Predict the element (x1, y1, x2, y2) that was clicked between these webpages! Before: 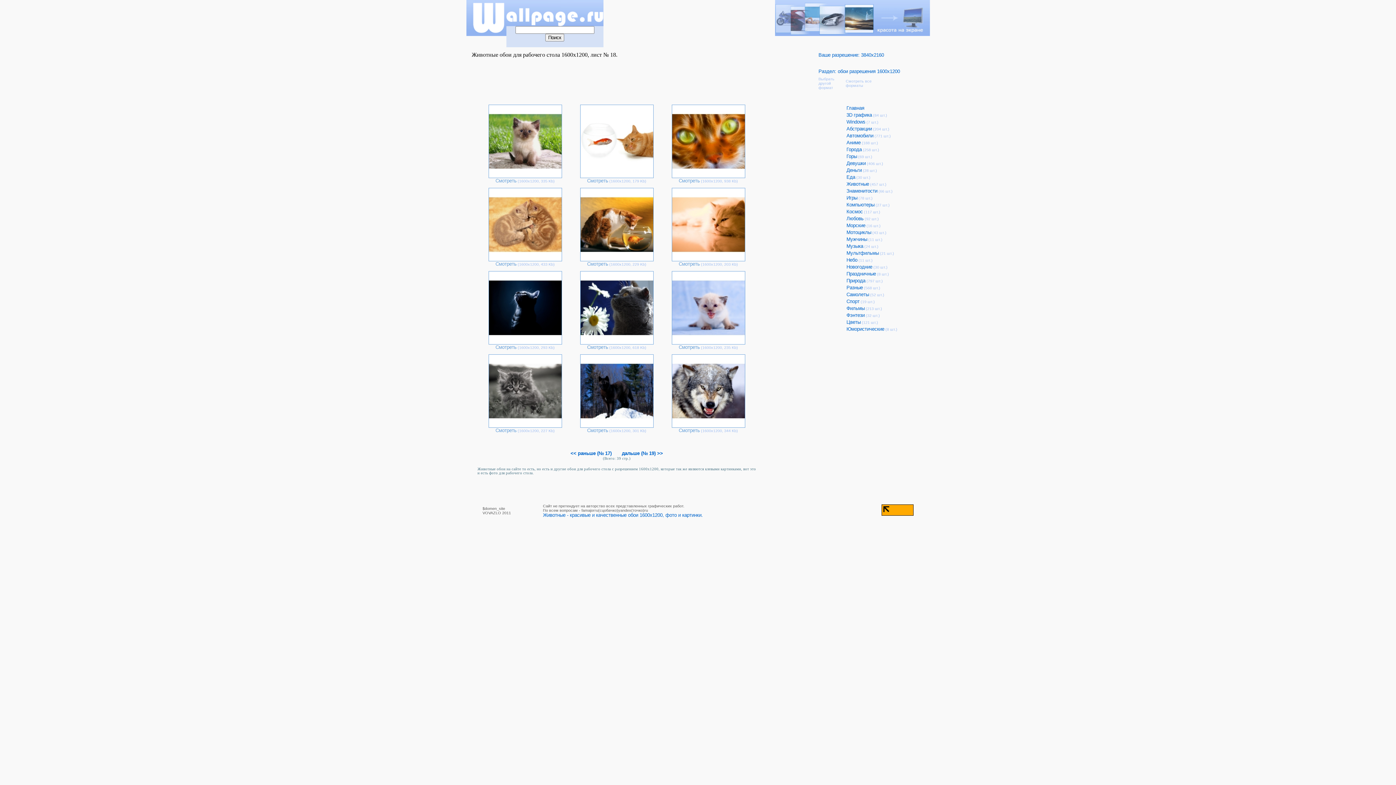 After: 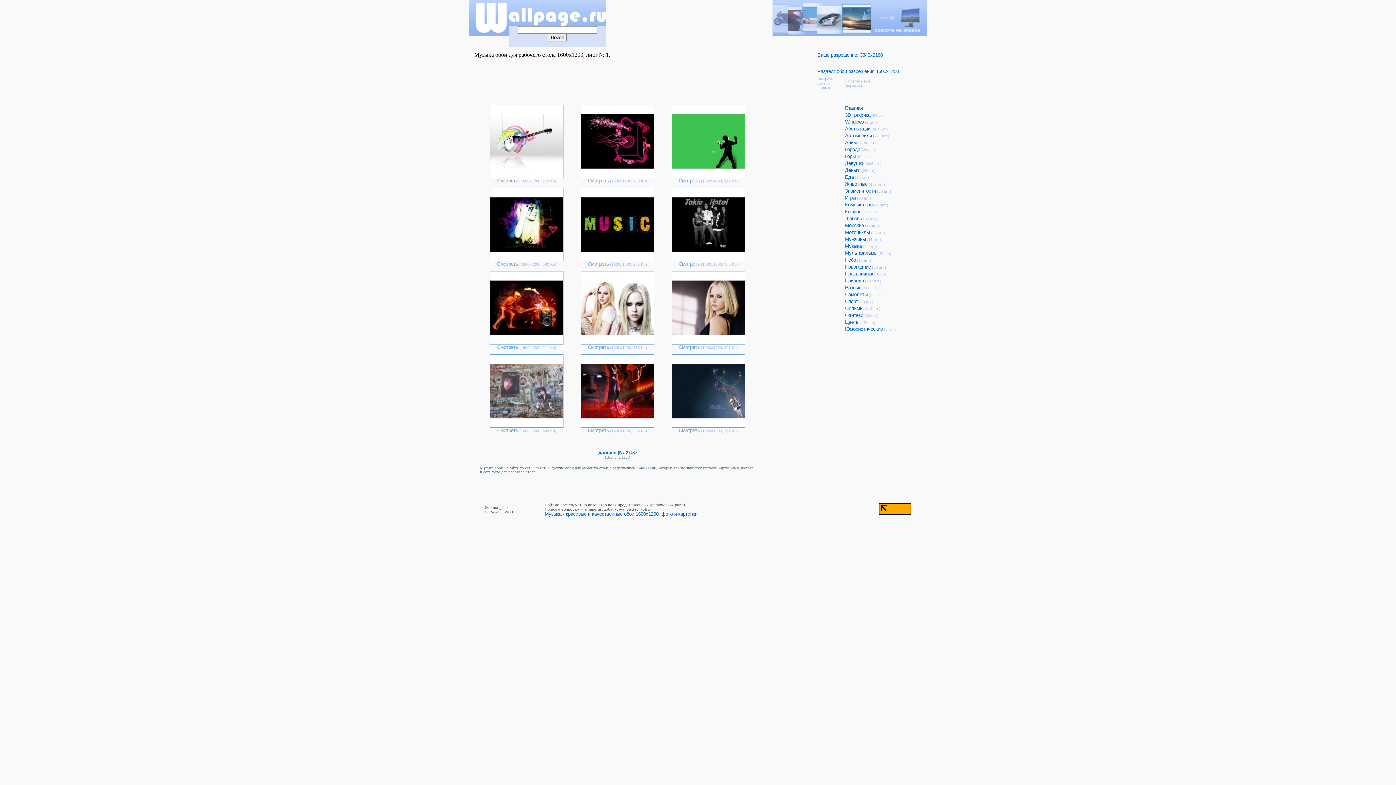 Action: label: Музыка bbox: (846, 243, 863, 249)